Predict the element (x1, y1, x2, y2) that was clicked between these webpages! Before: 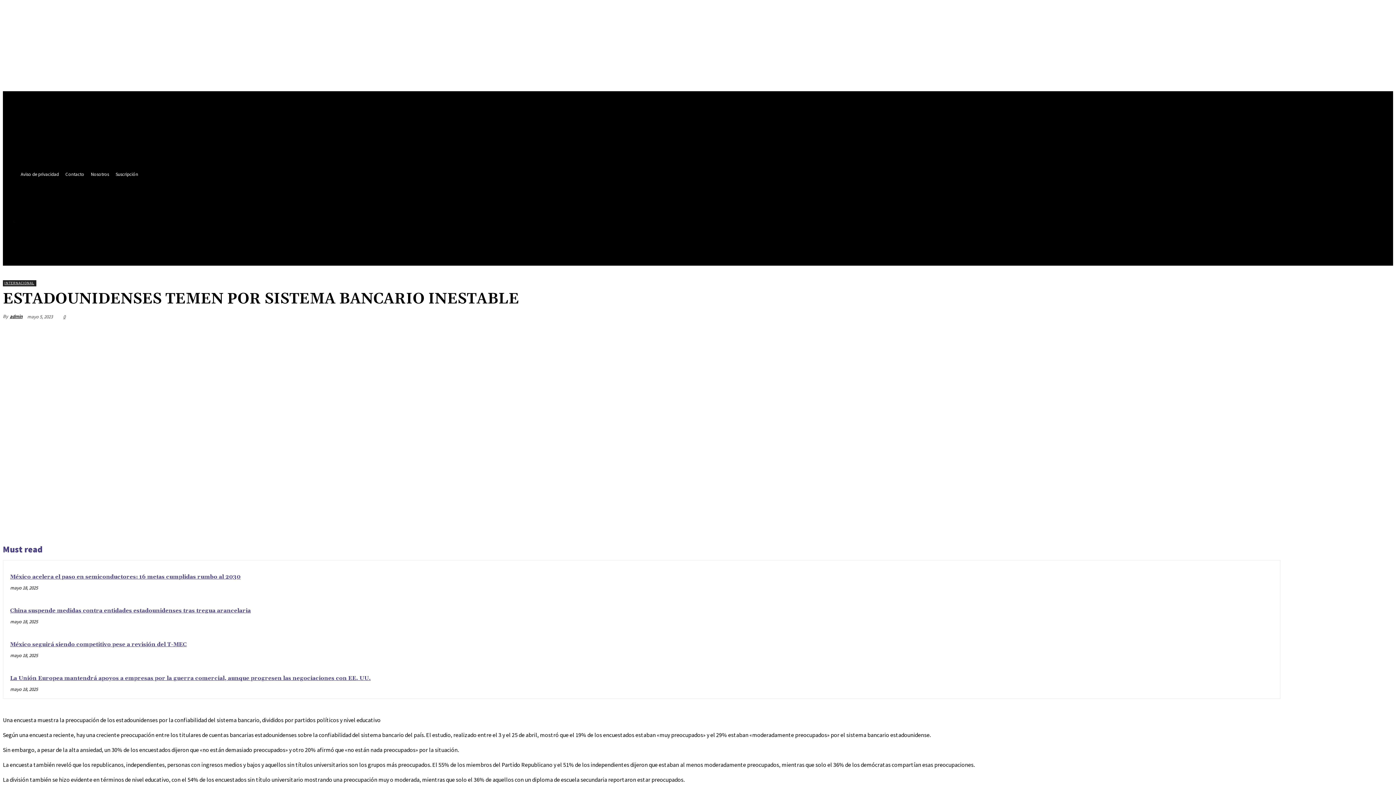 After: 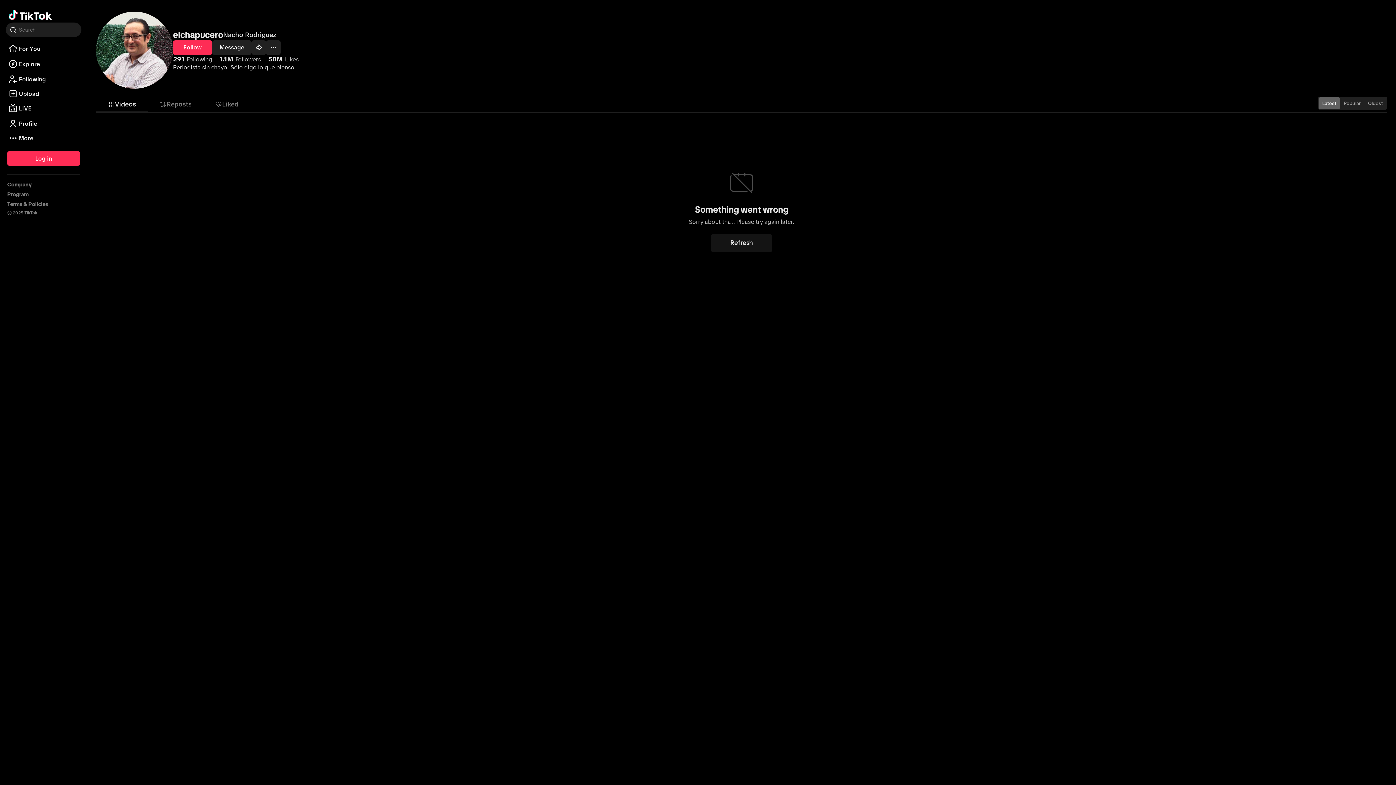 Action: bbox: (107, 210, 116, 220)